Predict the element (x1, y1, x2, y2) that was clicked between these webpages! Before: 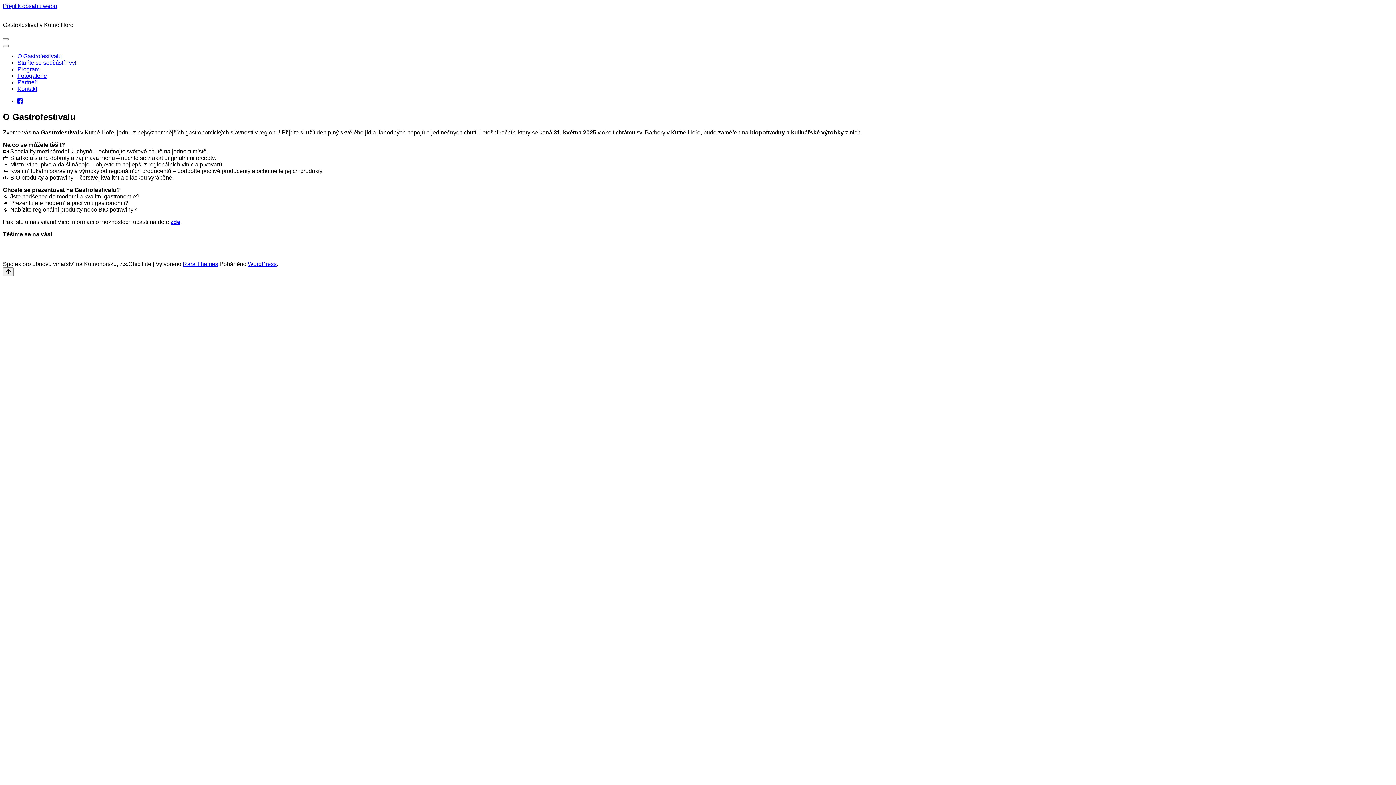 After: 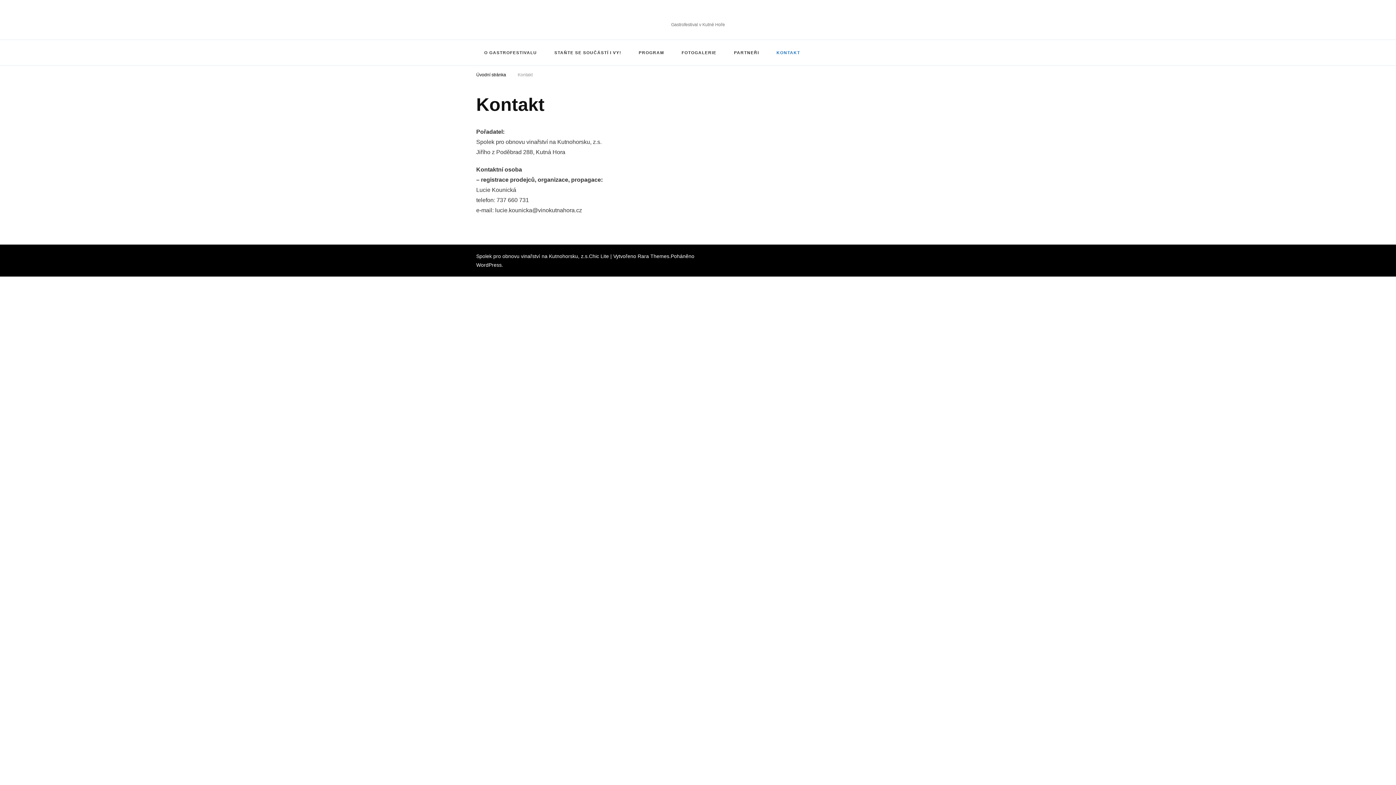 Action: label: Kontakt bbox: (17, 85, 37, 92)